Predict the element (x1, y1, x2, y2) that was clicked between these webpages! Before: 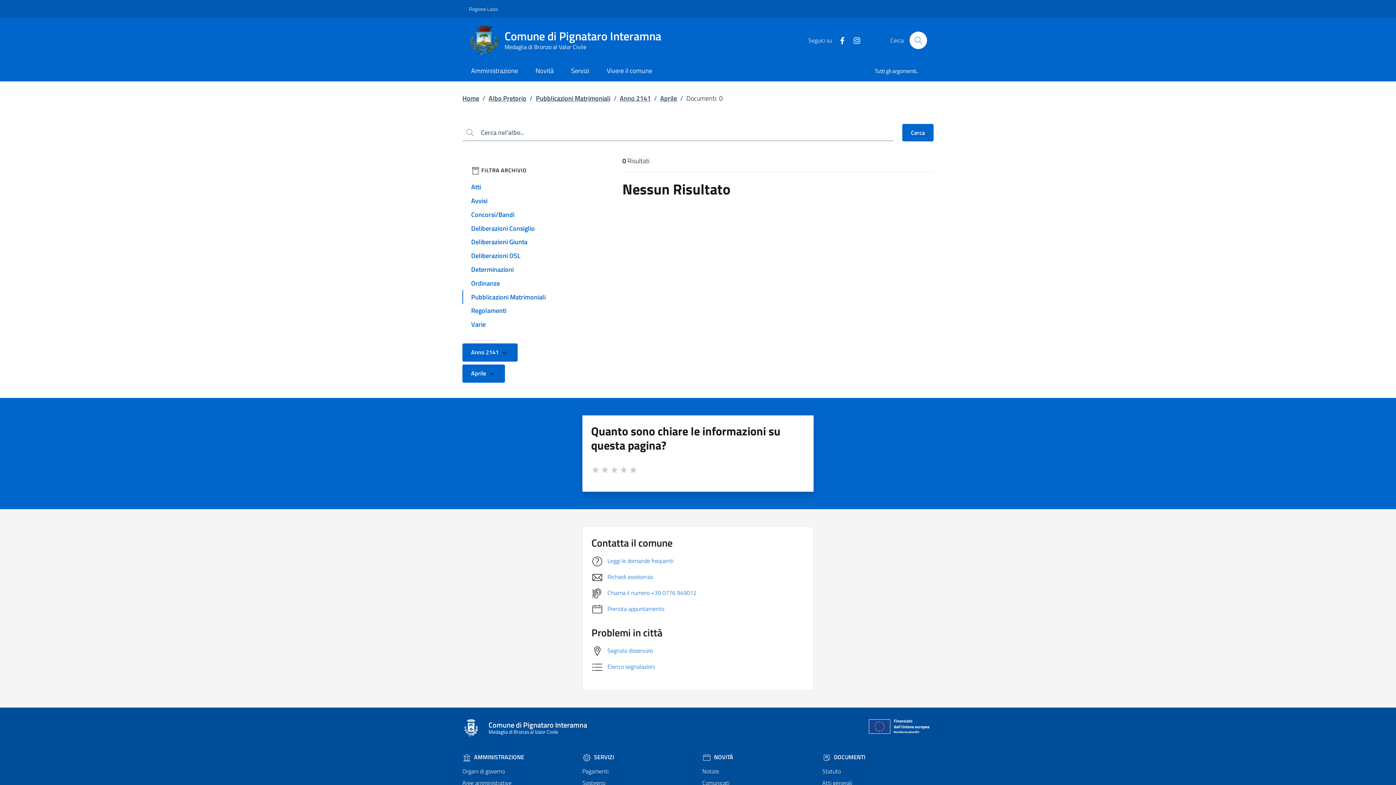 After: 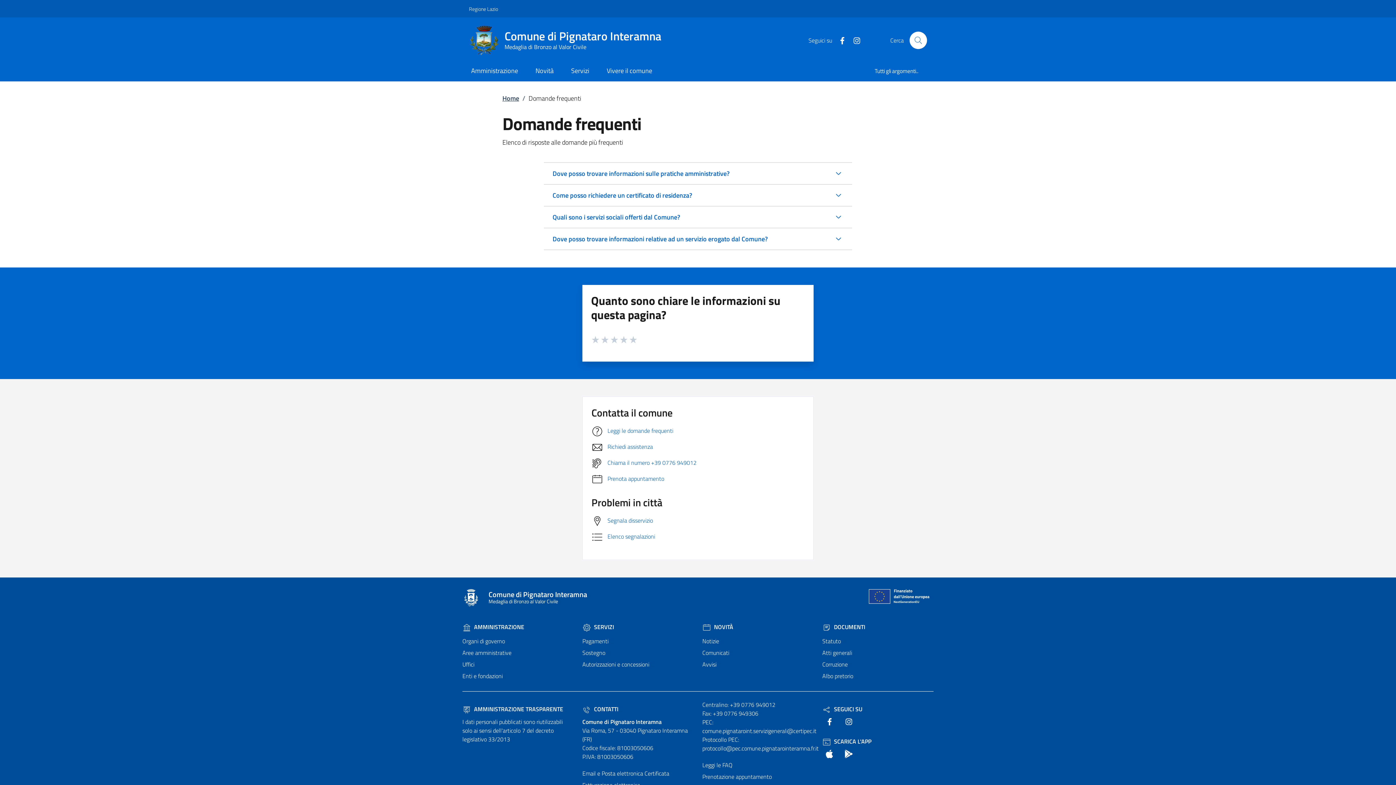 Action: bbox: (591, 553, 804, 569) label:  Leggi le domande frequenti